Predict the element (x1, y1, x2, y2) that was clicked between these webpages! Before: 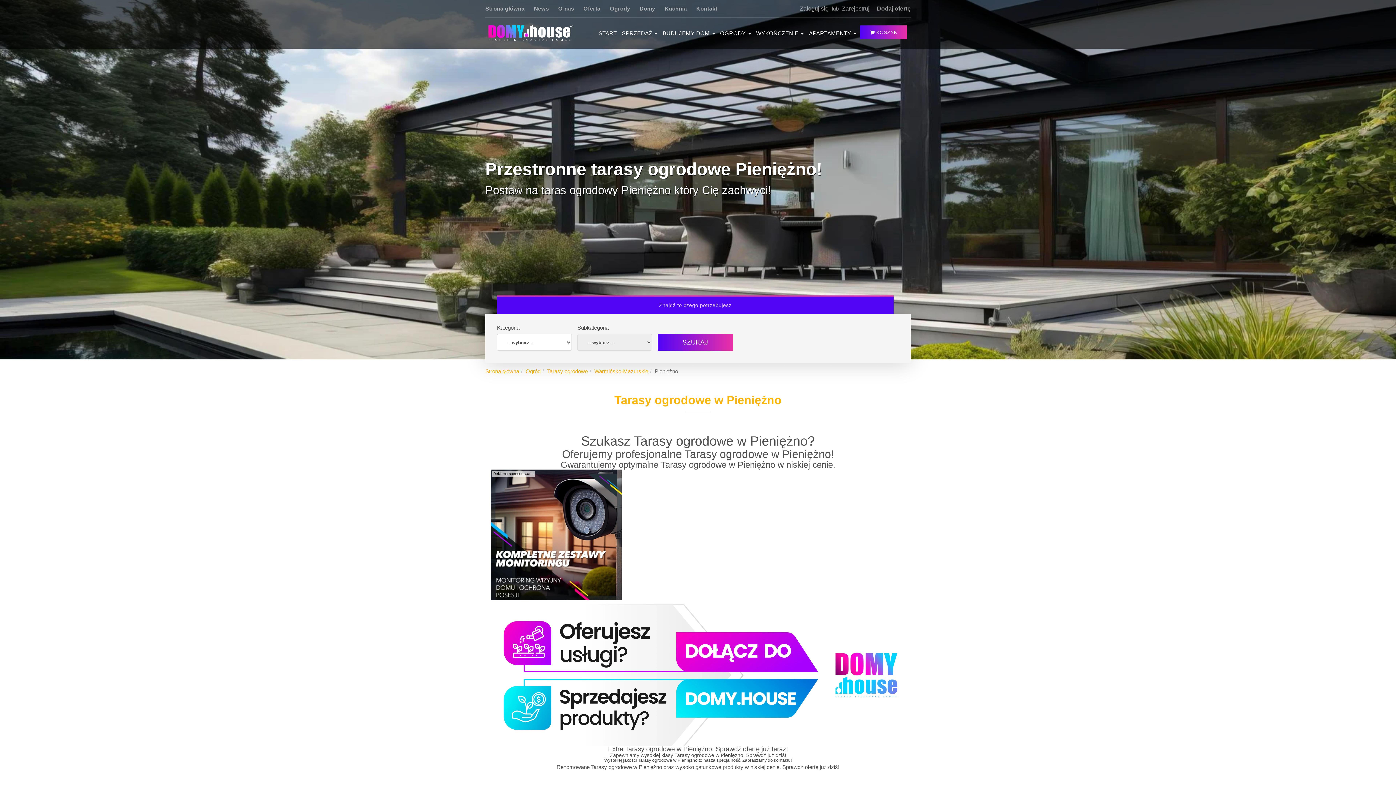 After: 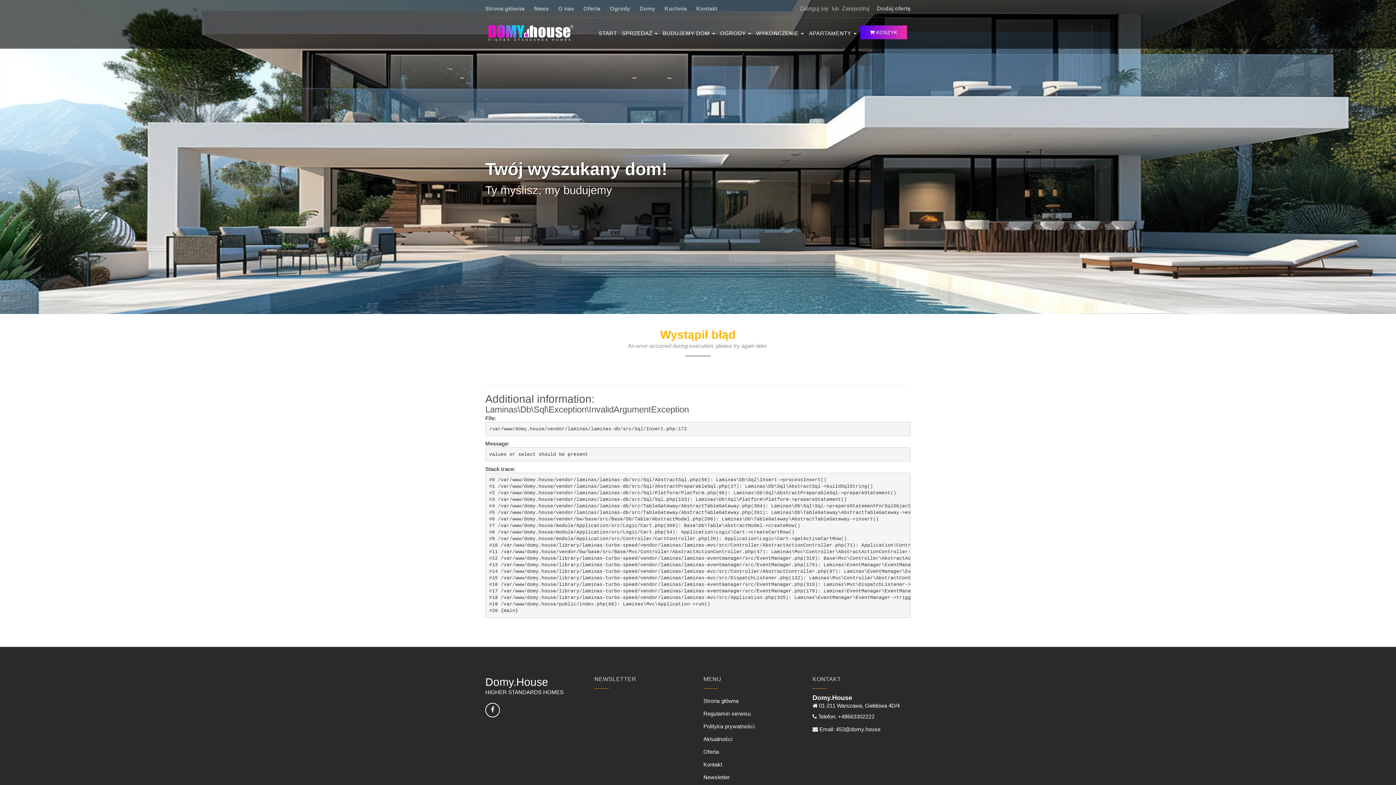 Action: label:  KOSZYK bbox: (860, 25, 907, 39)